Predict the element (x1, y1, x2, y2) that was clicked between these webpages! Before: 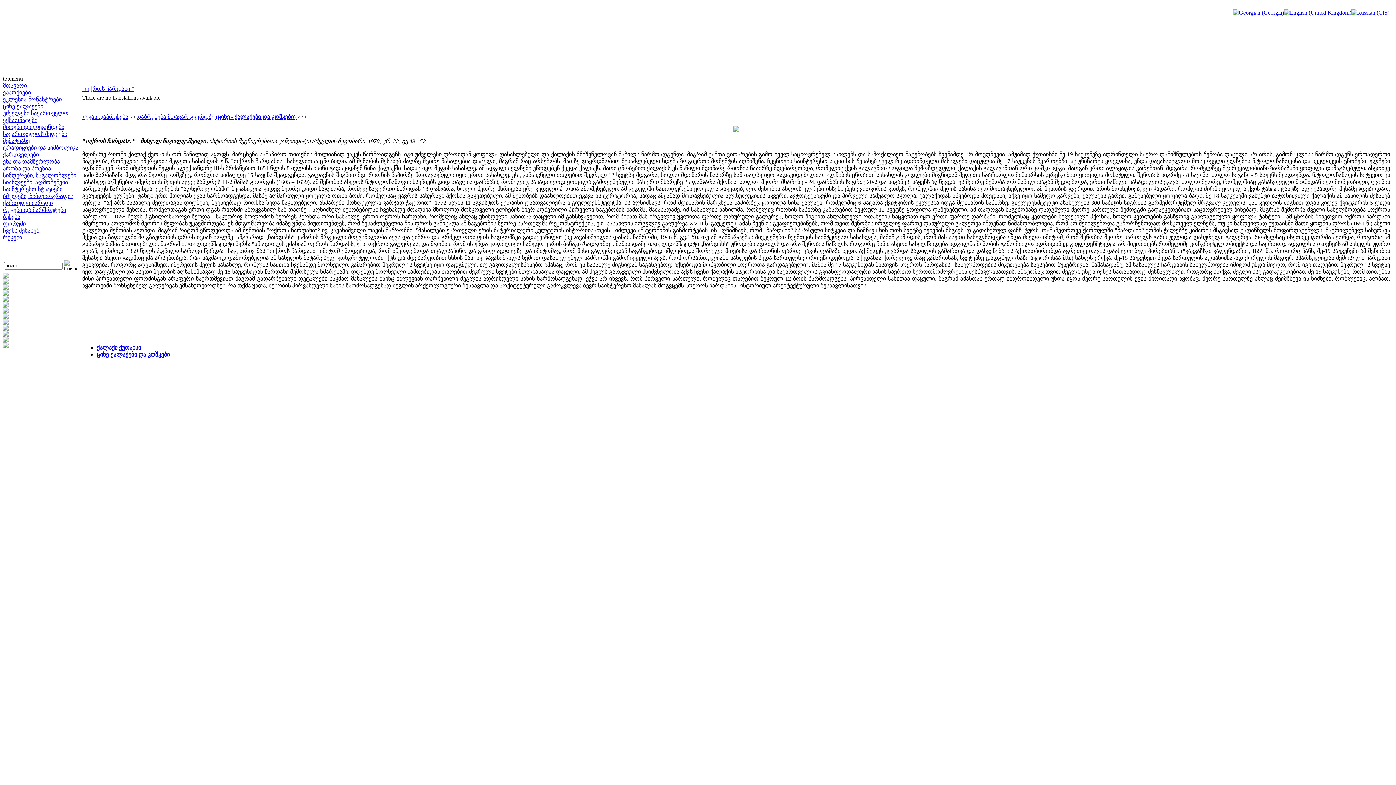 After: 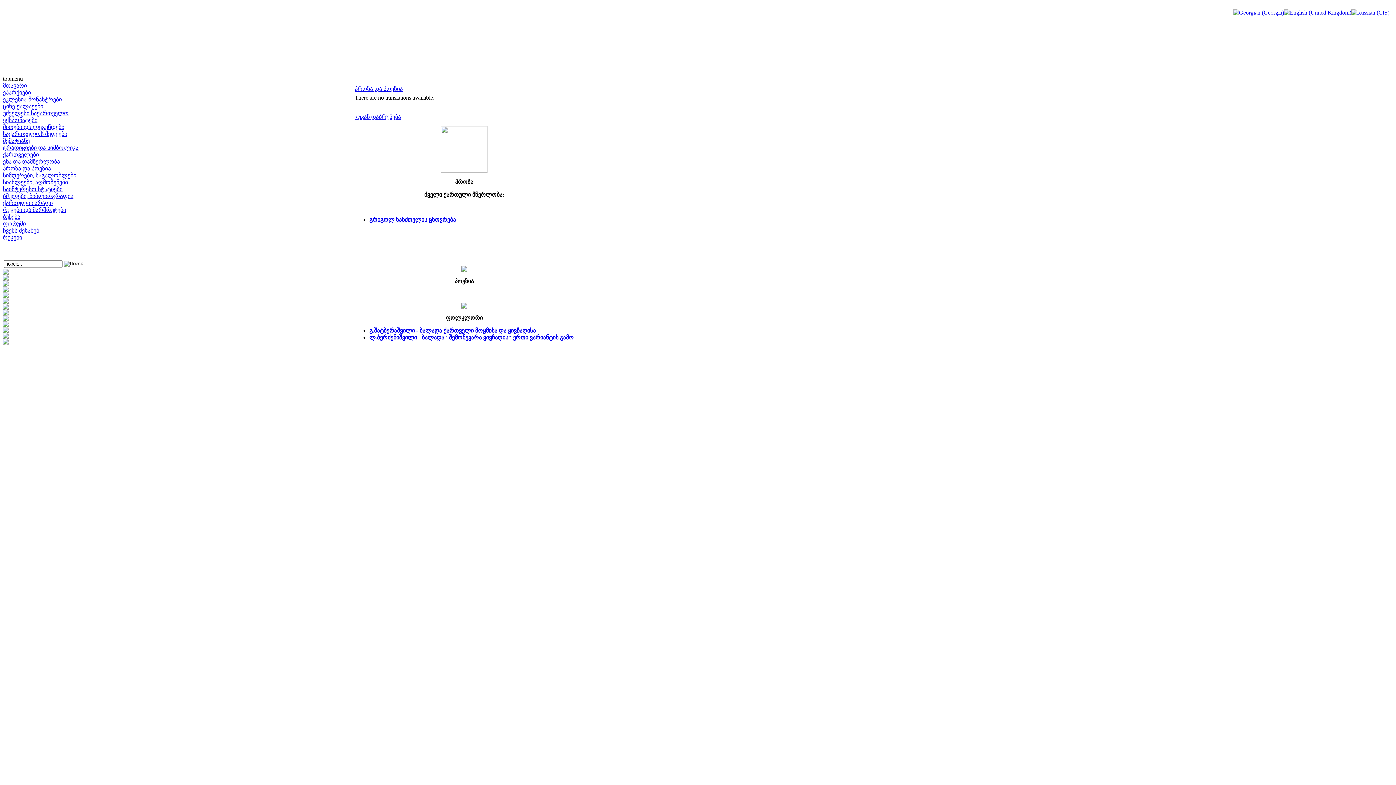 Action: label: პროზა და პოეზია bbox: (2, 165, 50, 171)